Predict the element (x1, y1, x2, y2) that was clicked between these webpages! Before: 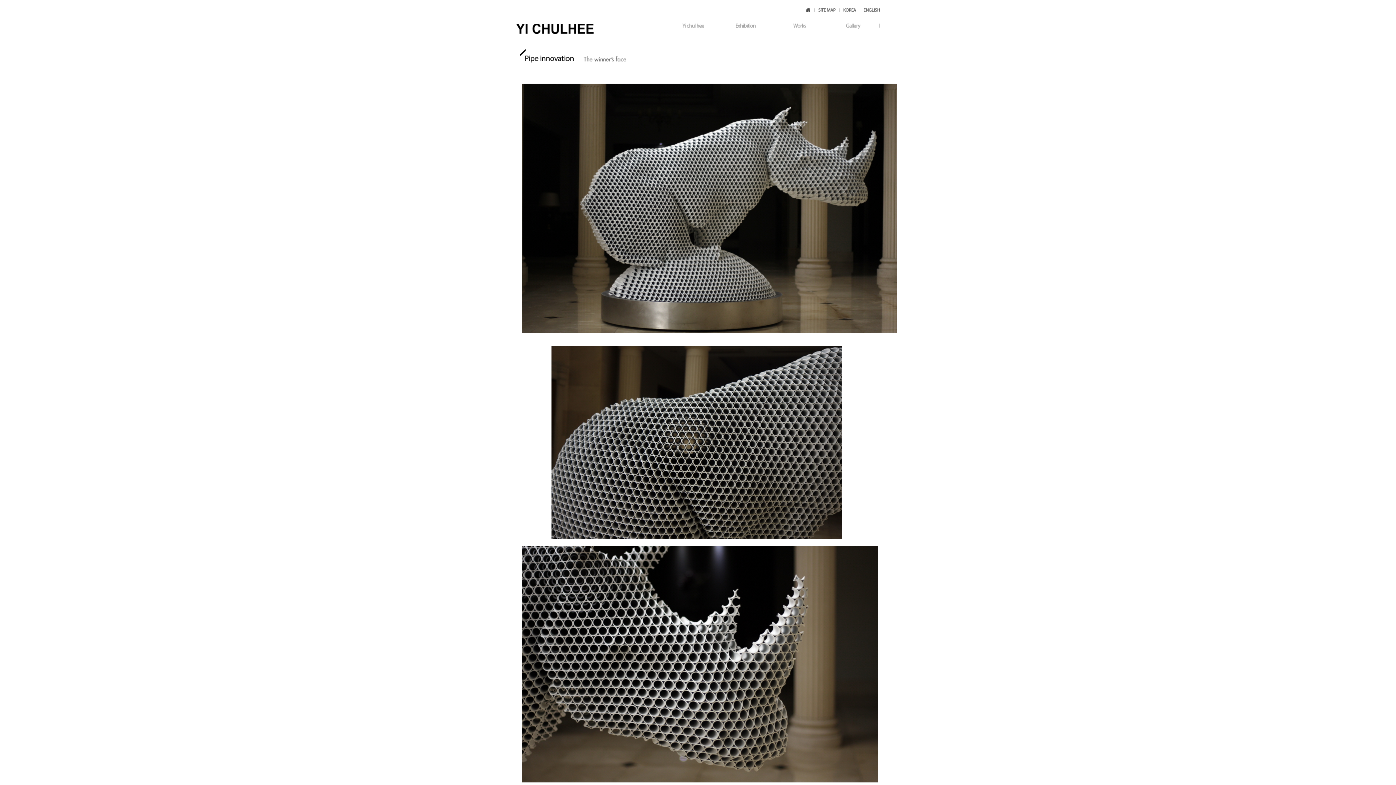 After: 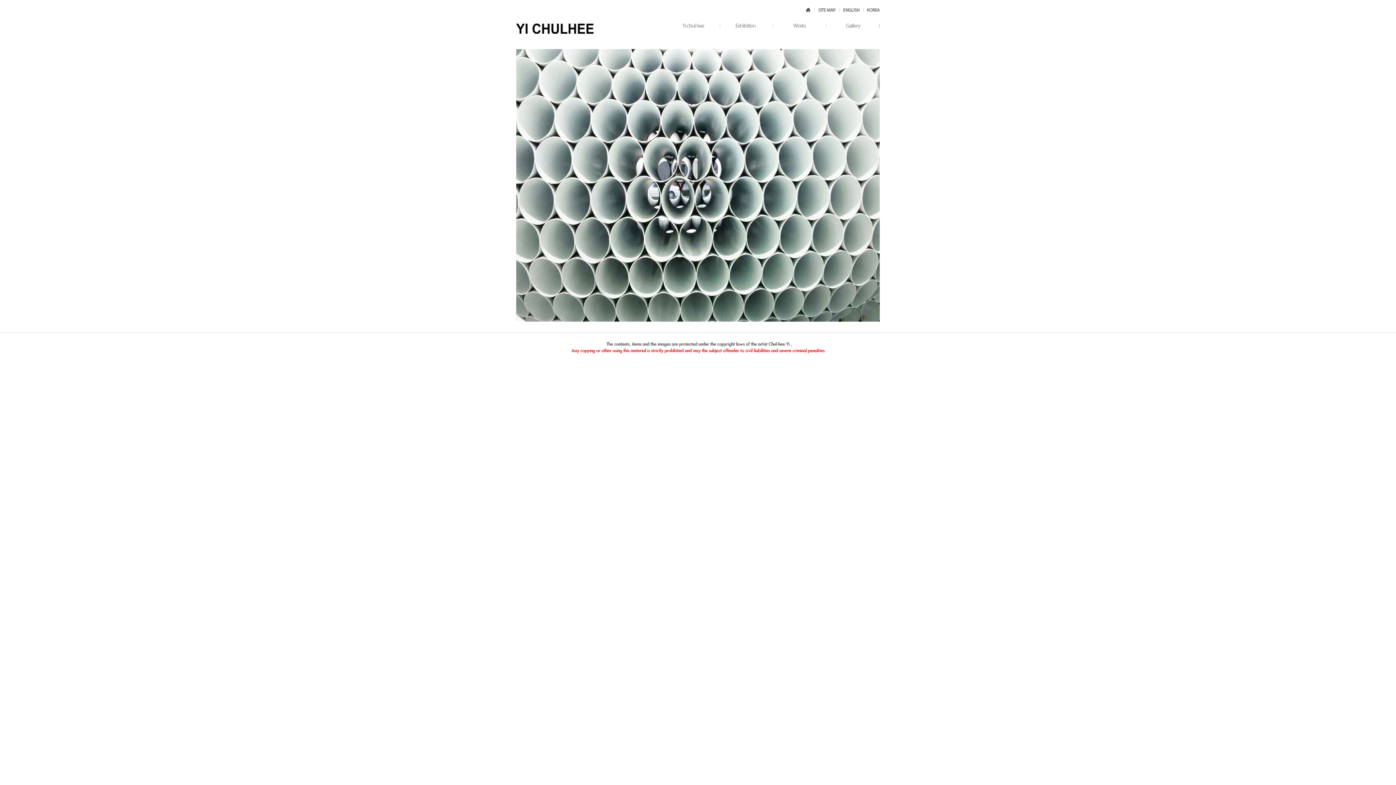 Action: bbox: (516, 25, 593, 30)